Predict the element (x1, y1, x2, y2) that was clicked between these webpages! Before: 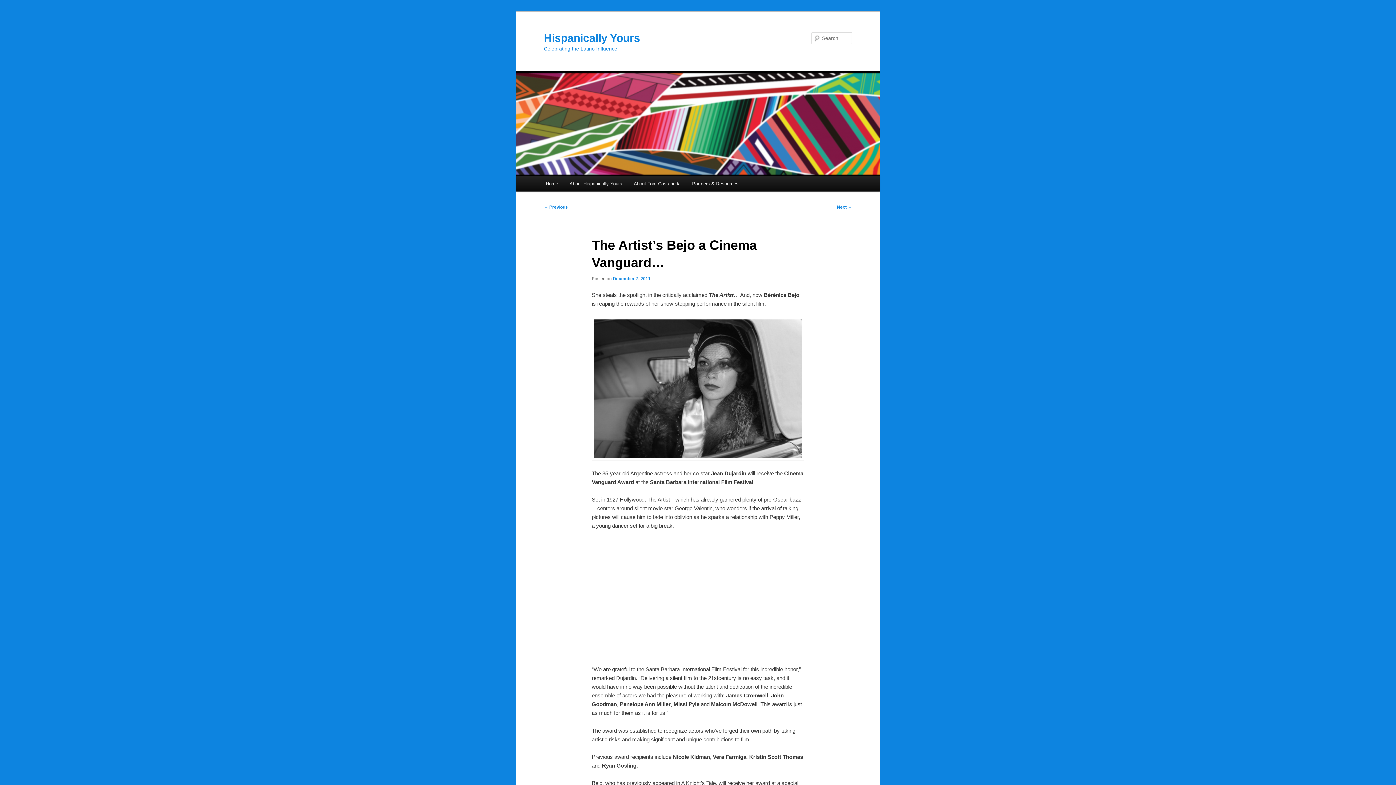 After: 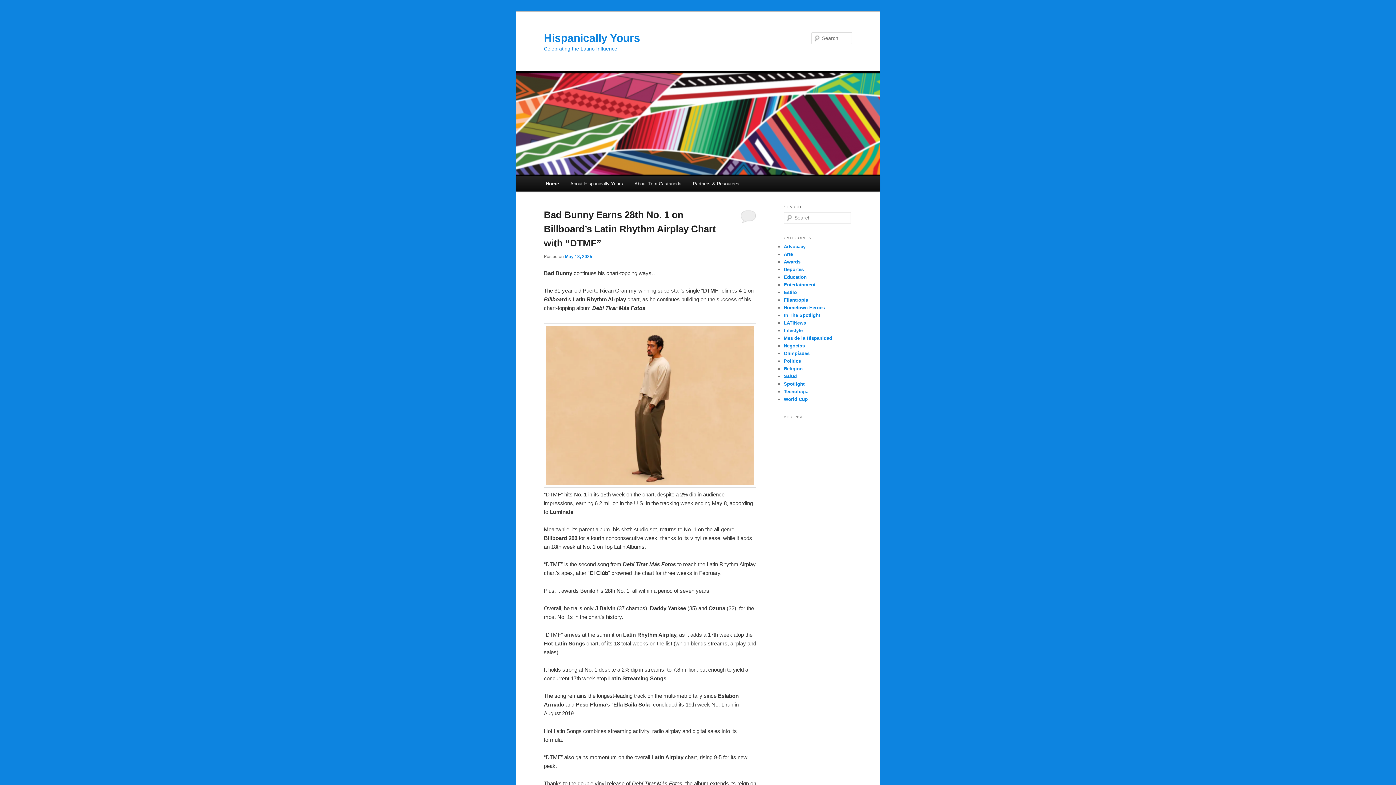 Action: label: Hispanically Yours bbox: (544, 31, 640, 43)